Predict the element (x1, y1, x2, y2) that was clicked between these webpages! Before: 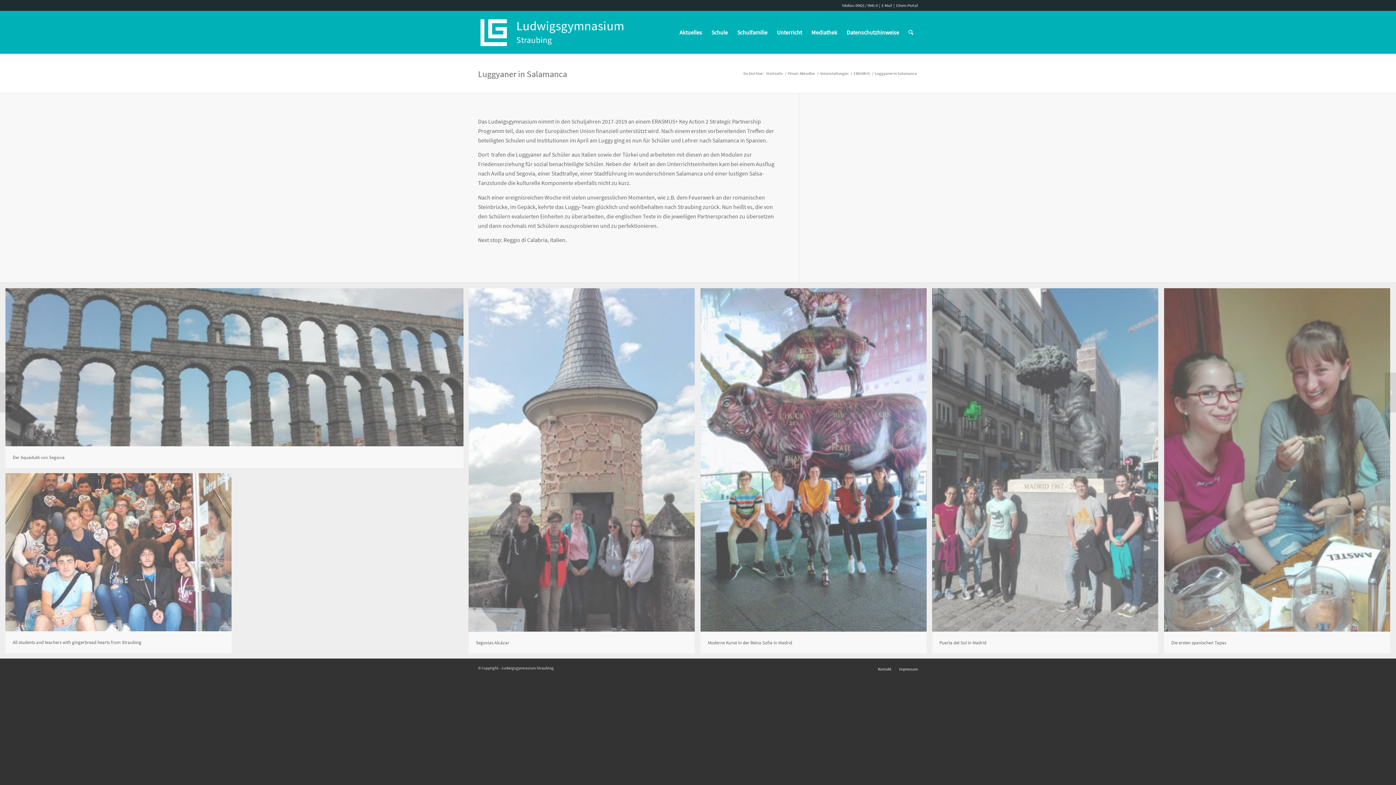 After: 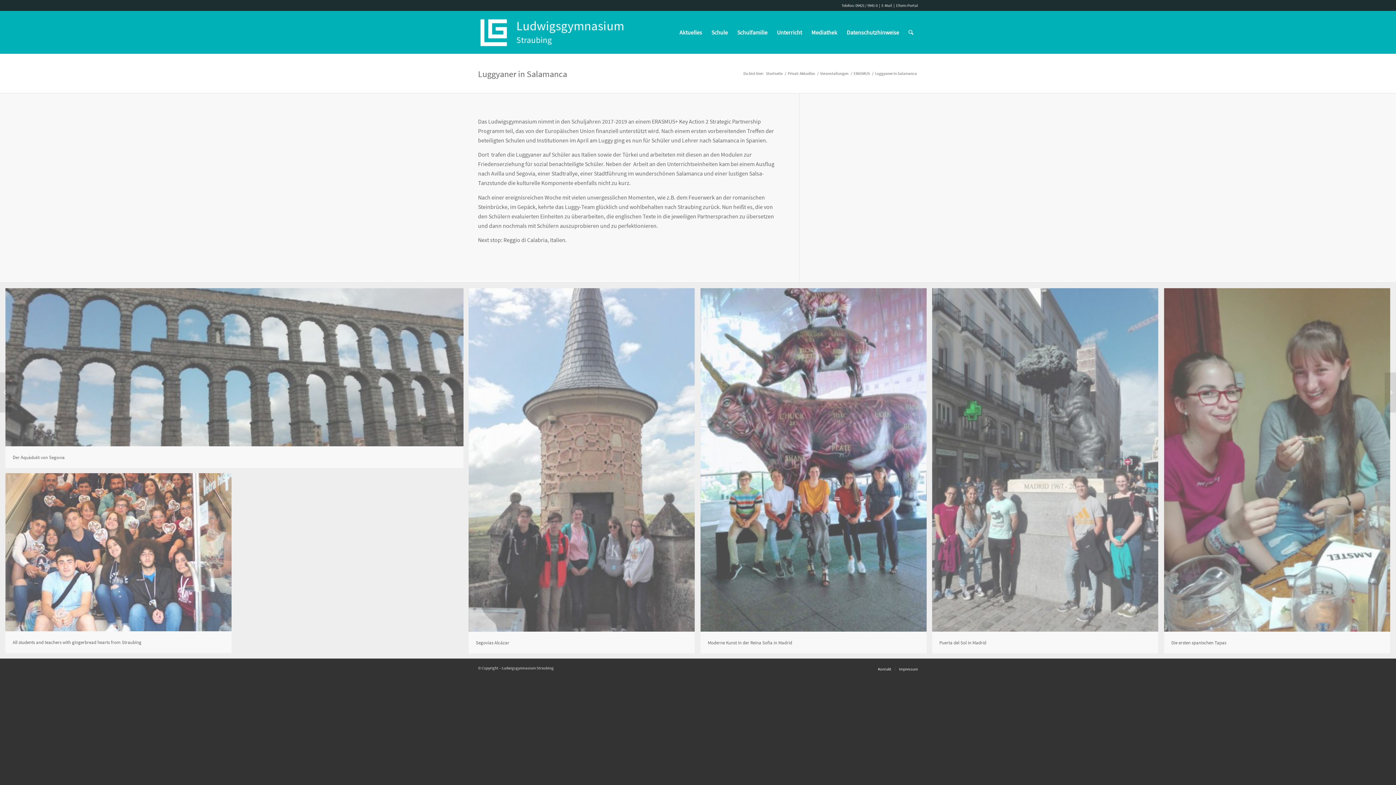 Action: label: Luggyaner in Salamanca bbox: (478, 68, 567, 79)